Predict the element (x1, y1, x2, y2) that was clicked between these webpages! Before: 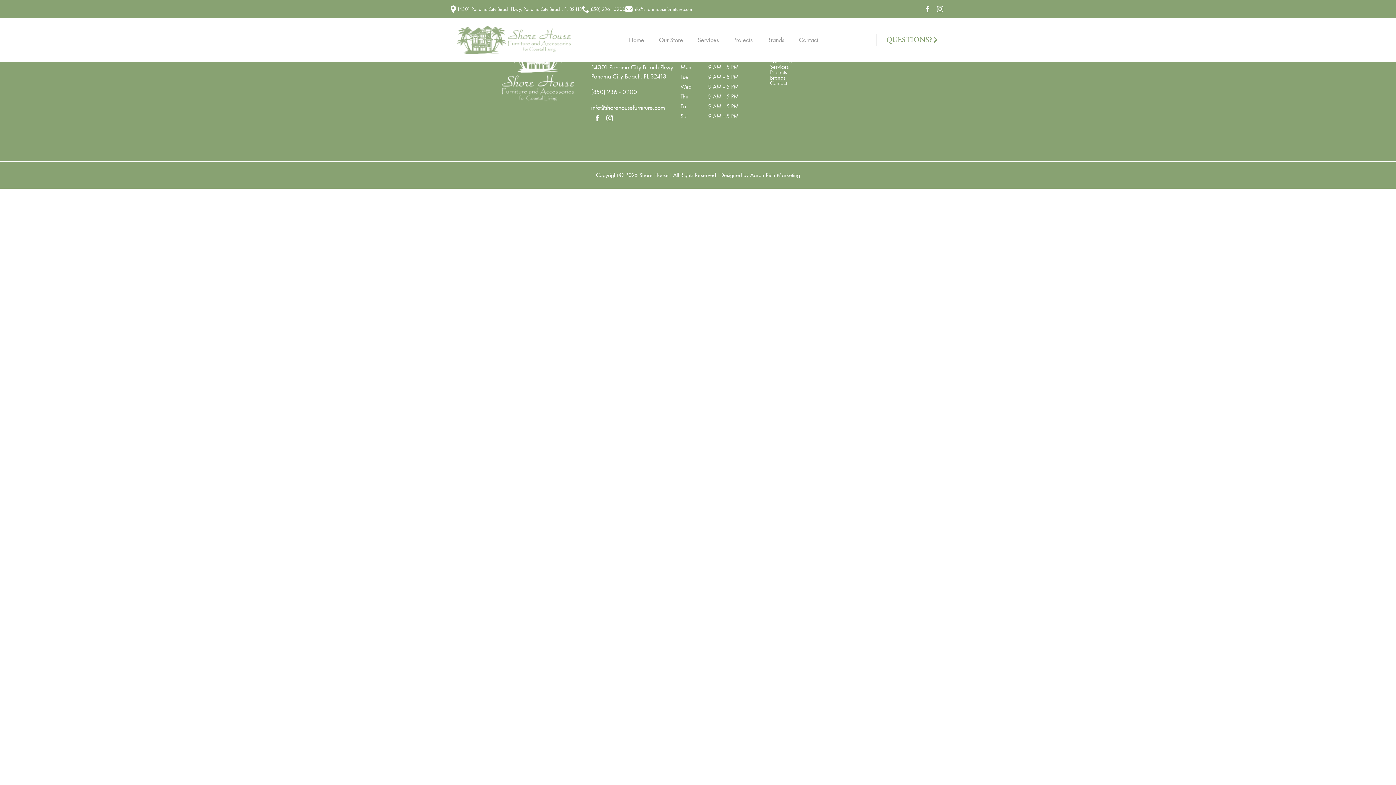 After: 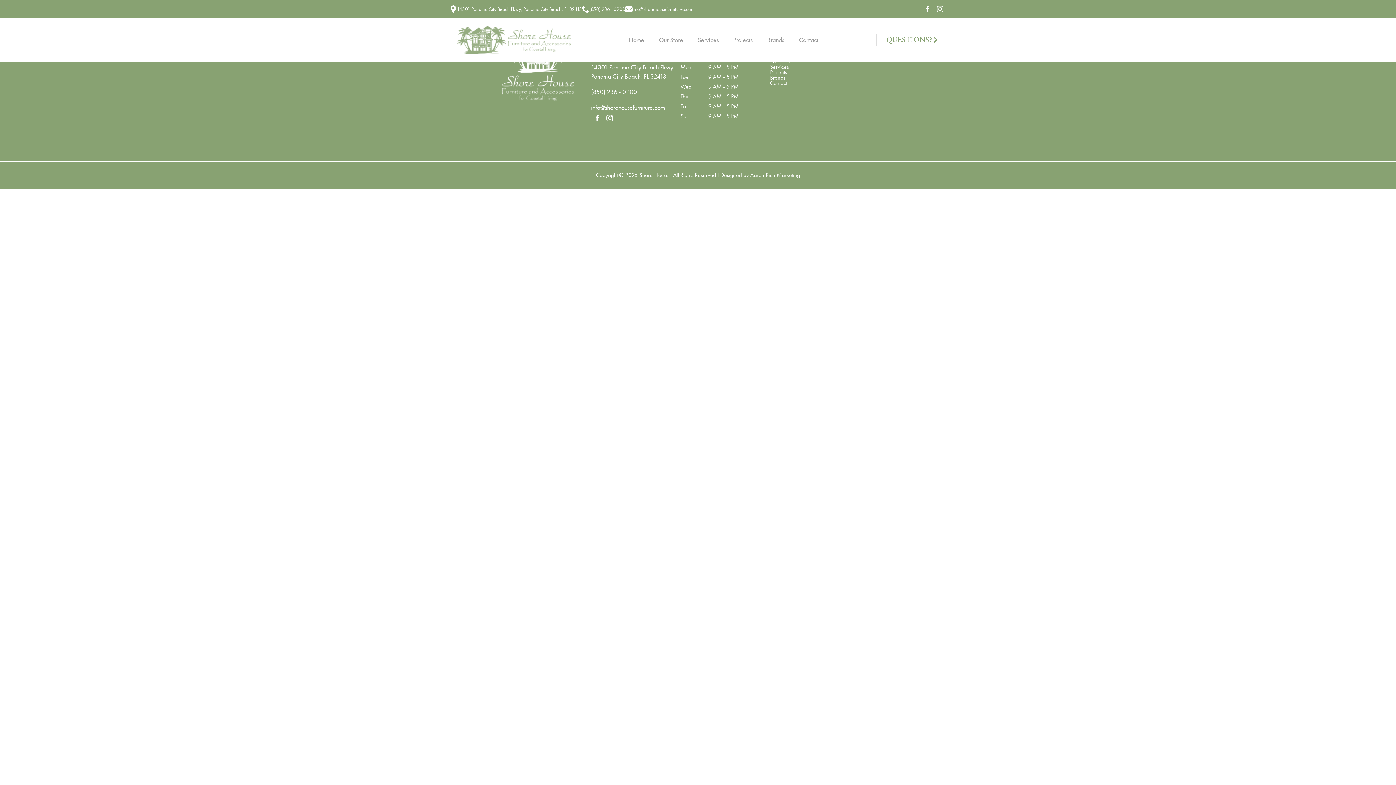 Action: bbox: (591, 87, 637, 96) label: (850) 236 - 0200